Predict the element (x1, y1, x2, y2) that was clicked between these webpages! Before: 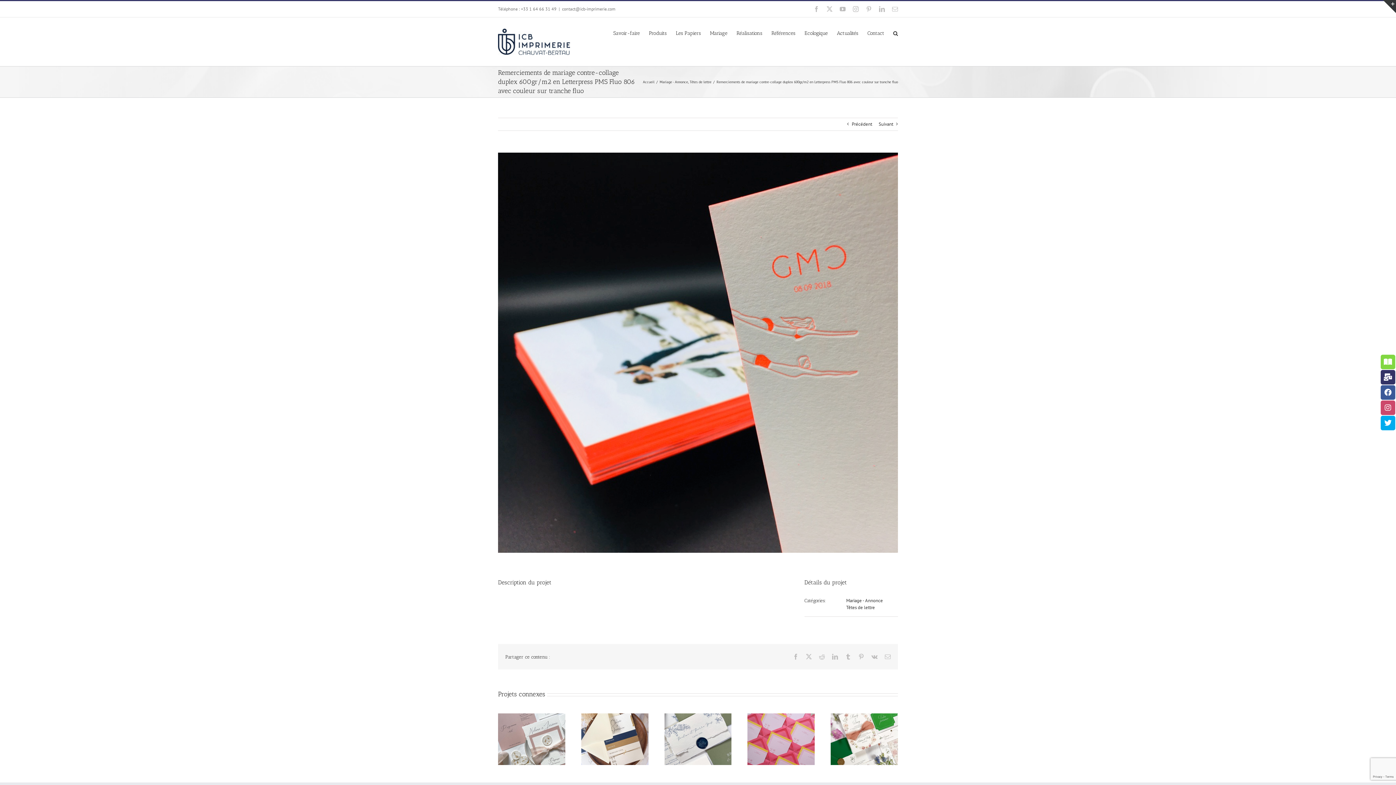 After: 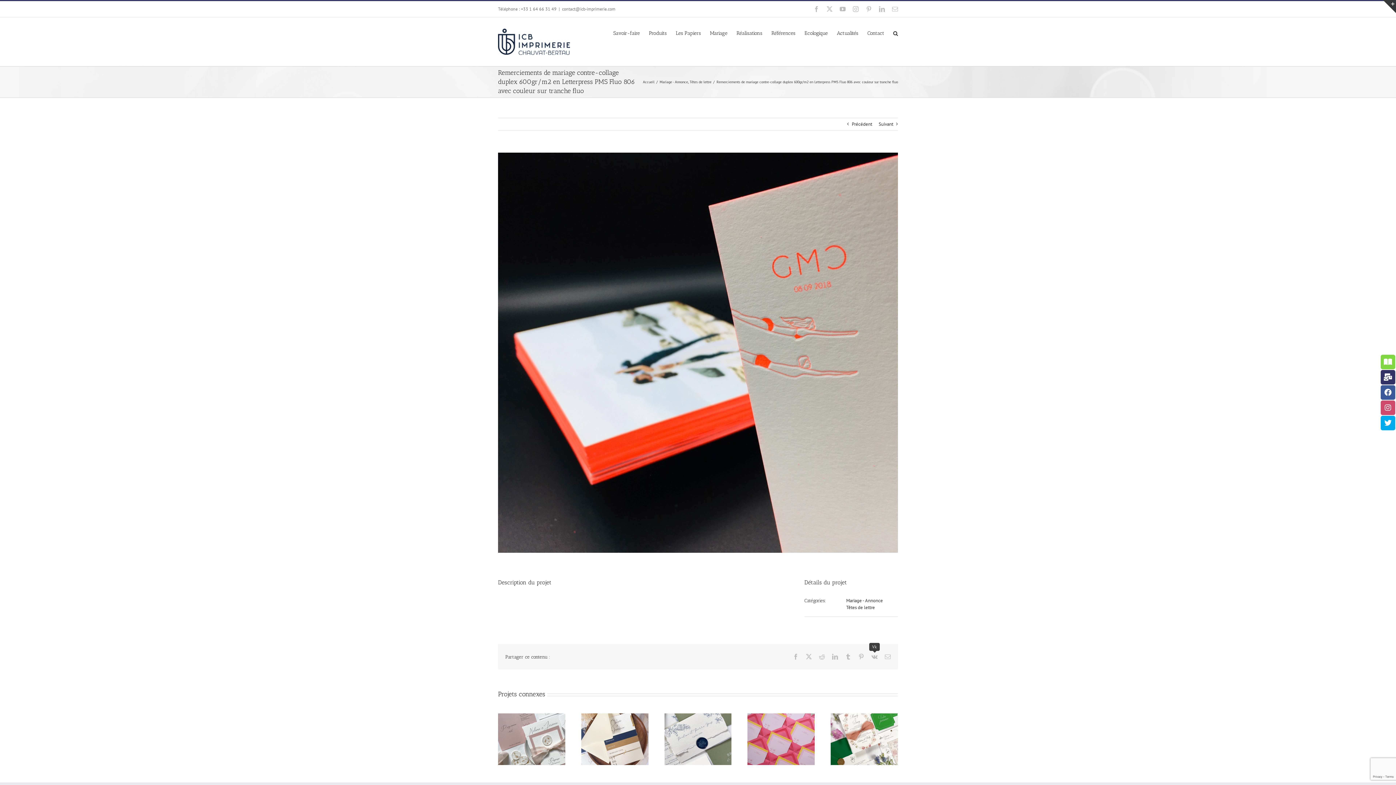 Action: label: Vk bbox: (871, 654, 877, 660)